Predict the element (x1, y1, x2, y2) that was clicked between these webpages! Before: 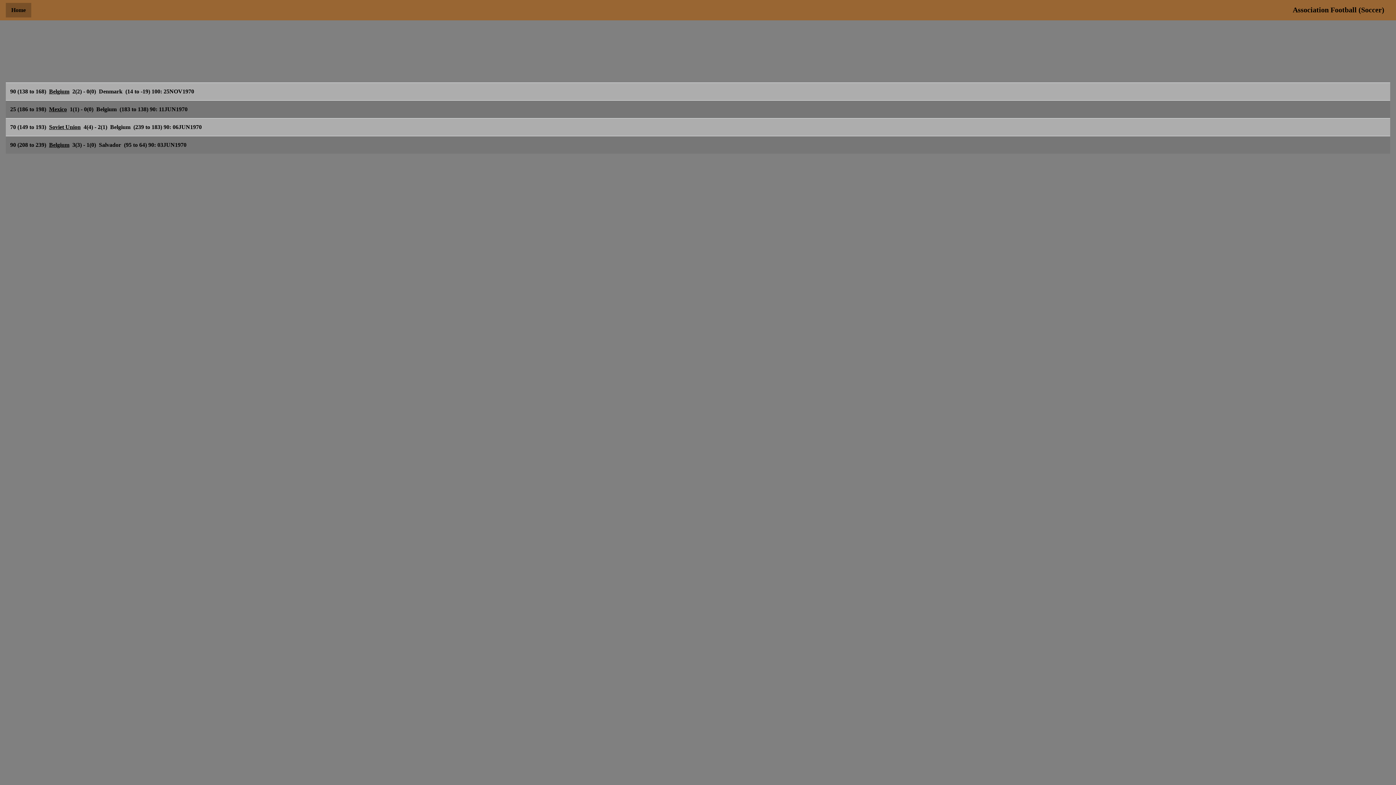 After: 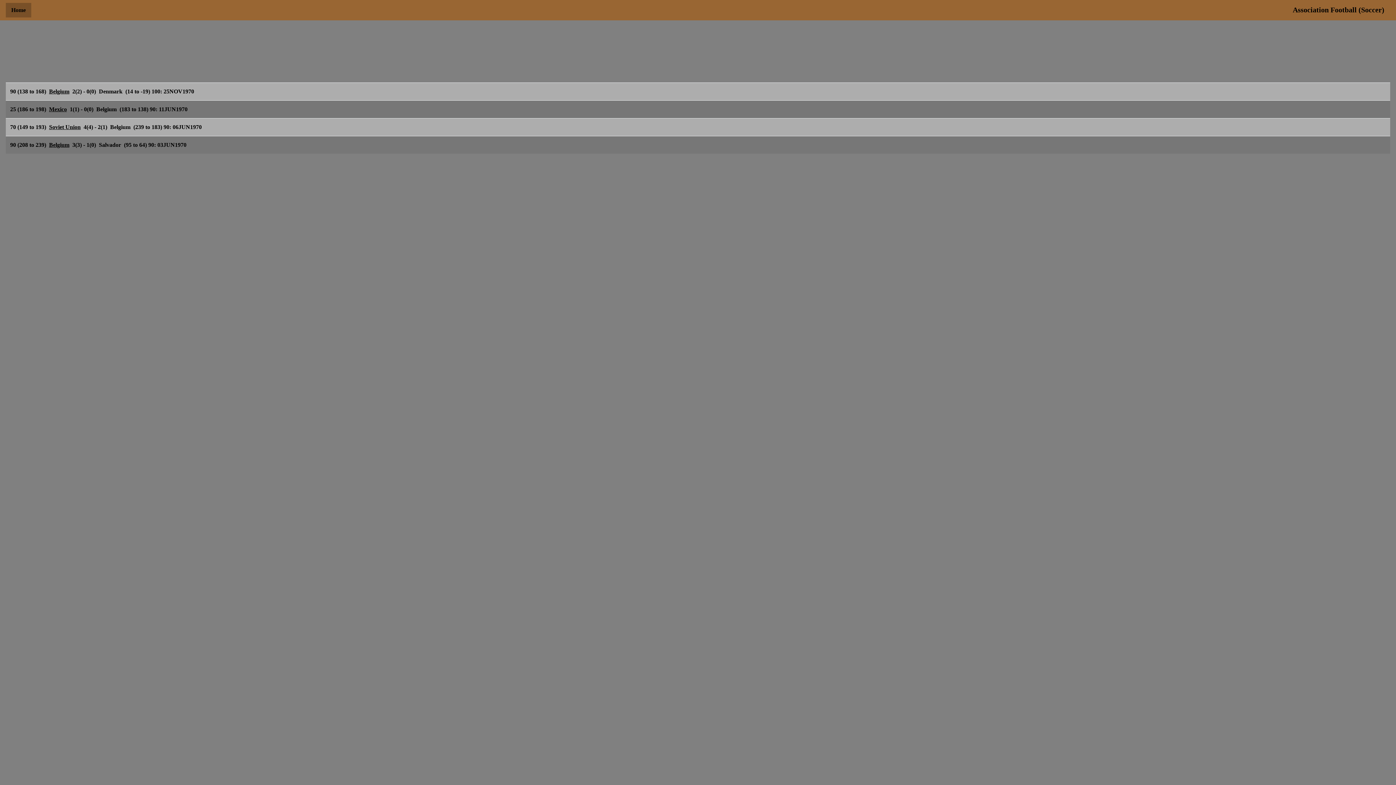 Action: bbox: (49, 141, 70, 147) label: Belgium 